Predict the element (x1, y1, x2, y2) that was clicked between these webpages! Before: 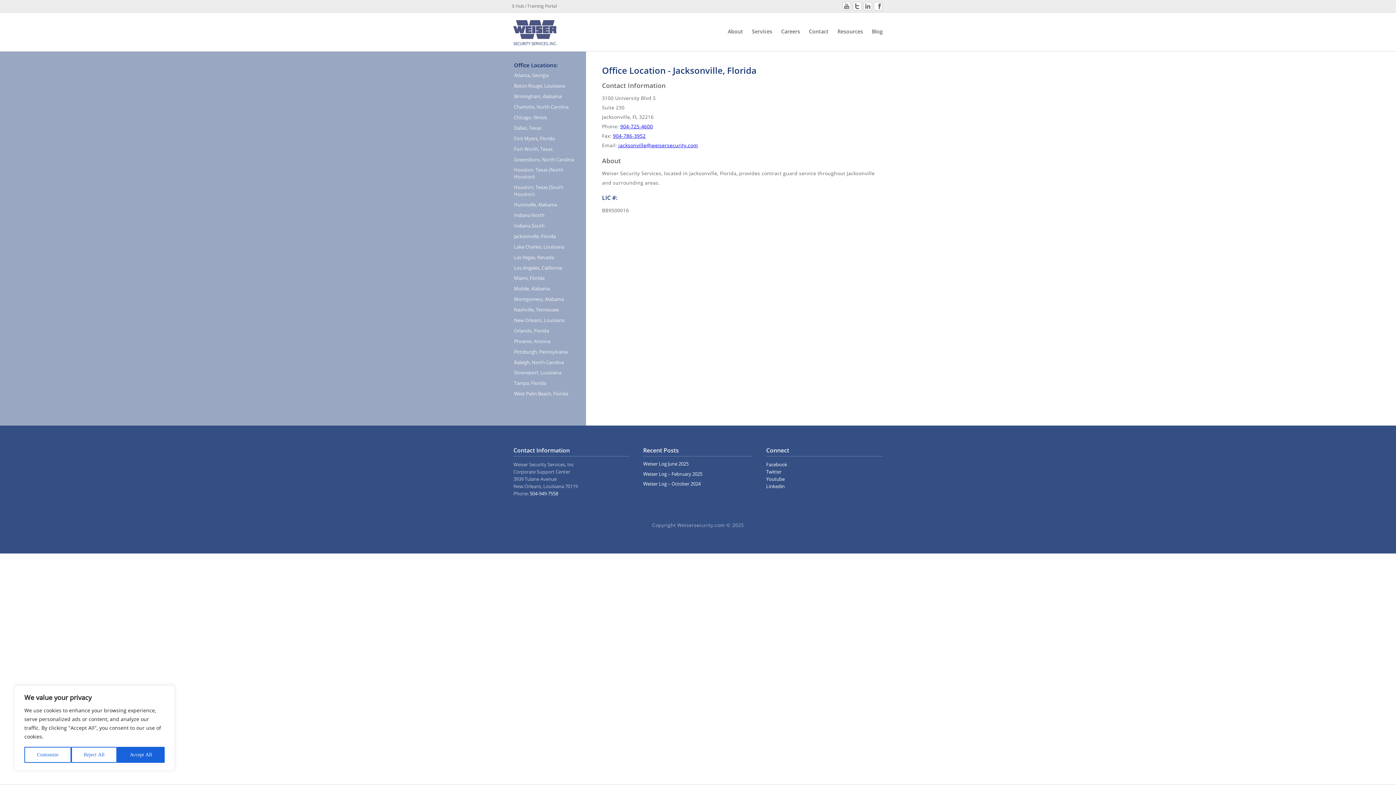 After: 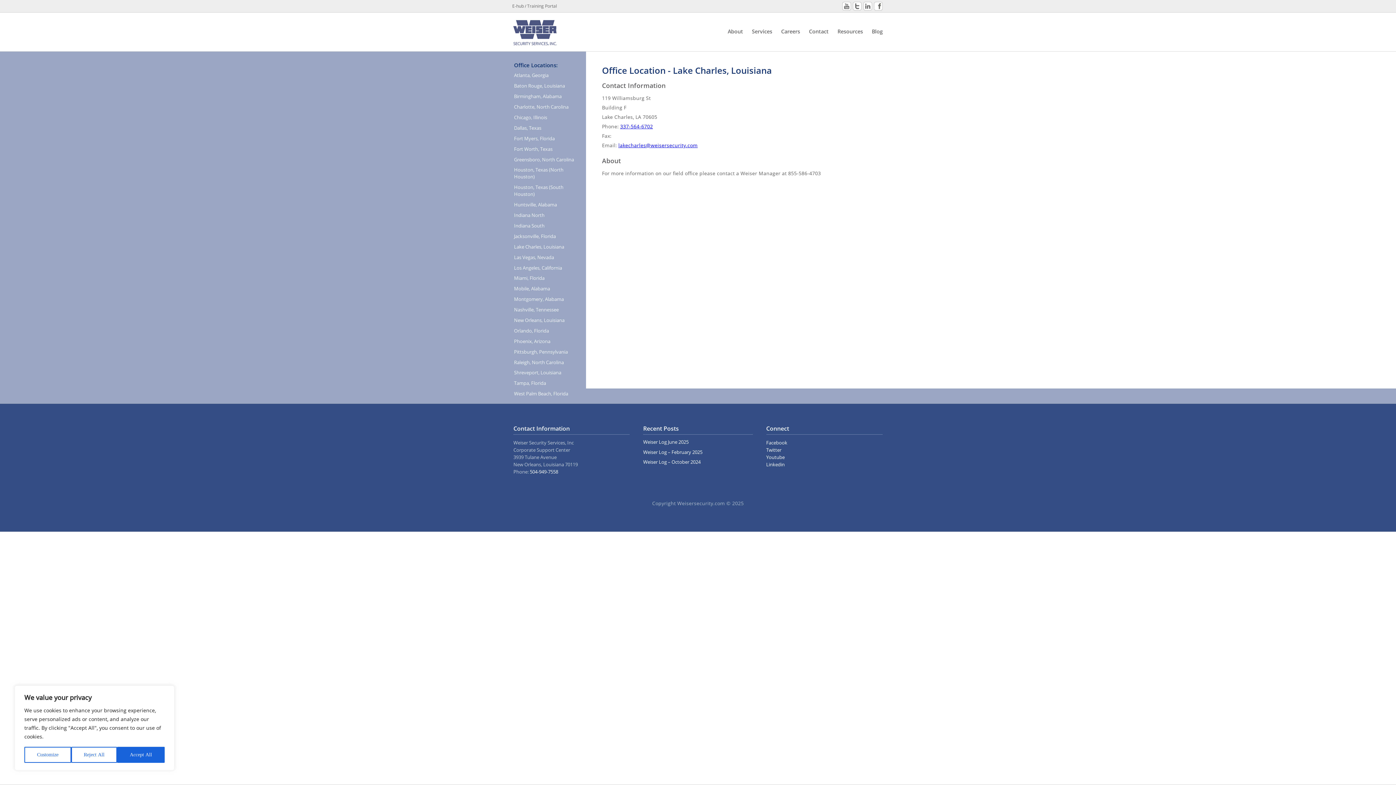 Action: label: Lake Charles, Louisiana bbox: (514, 243, 577, 250)